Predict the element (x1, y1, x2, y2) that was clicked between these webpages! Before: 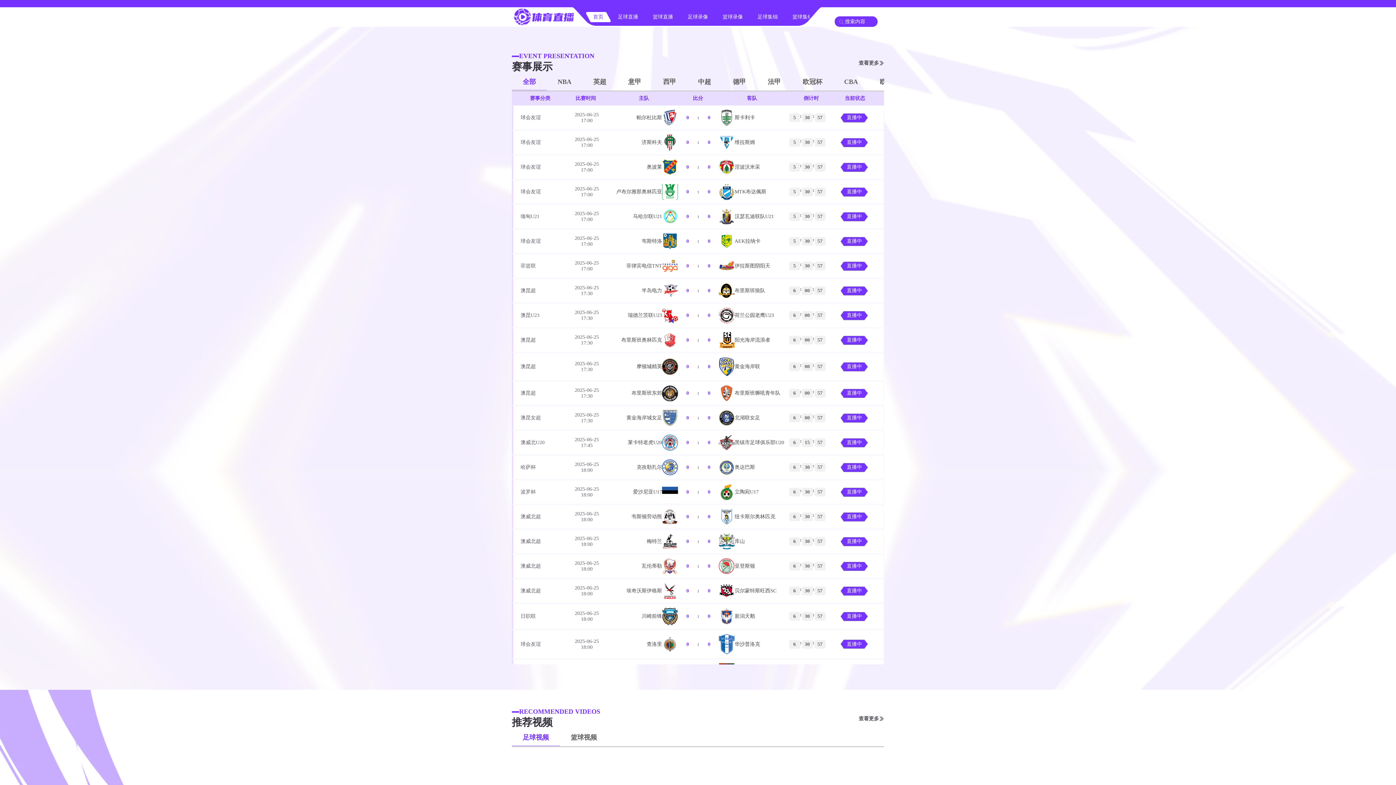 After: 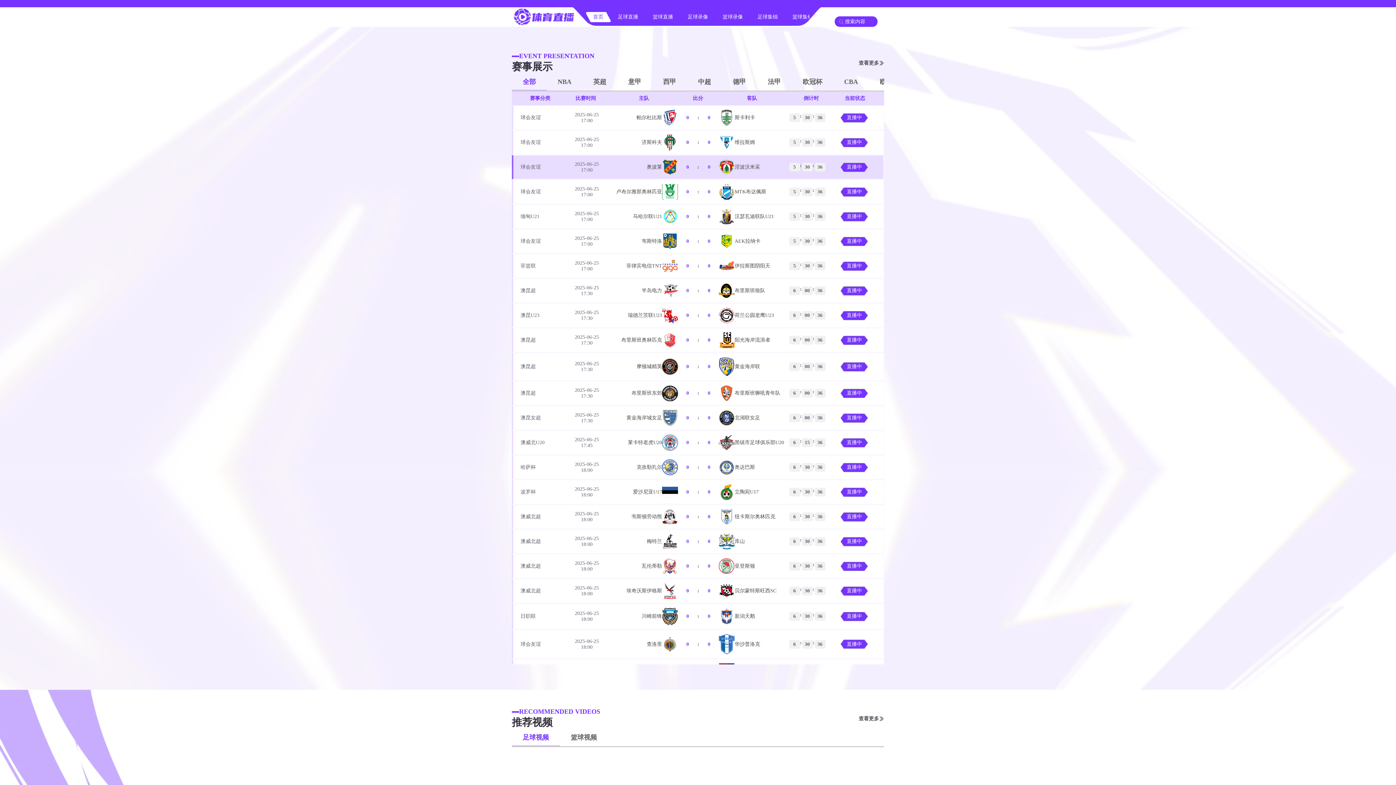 Action: bbox: (718, 159, 785, 175) label: 涅波沃米采